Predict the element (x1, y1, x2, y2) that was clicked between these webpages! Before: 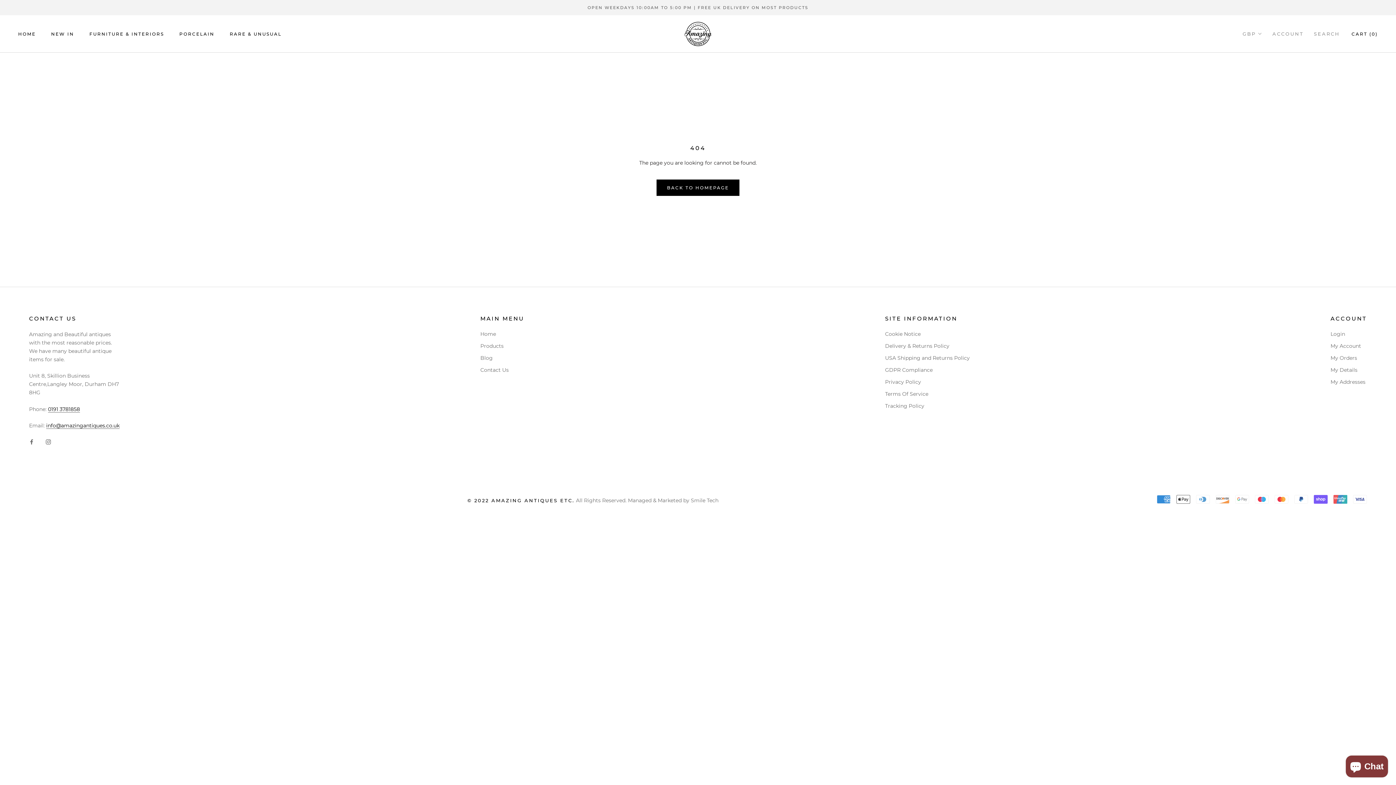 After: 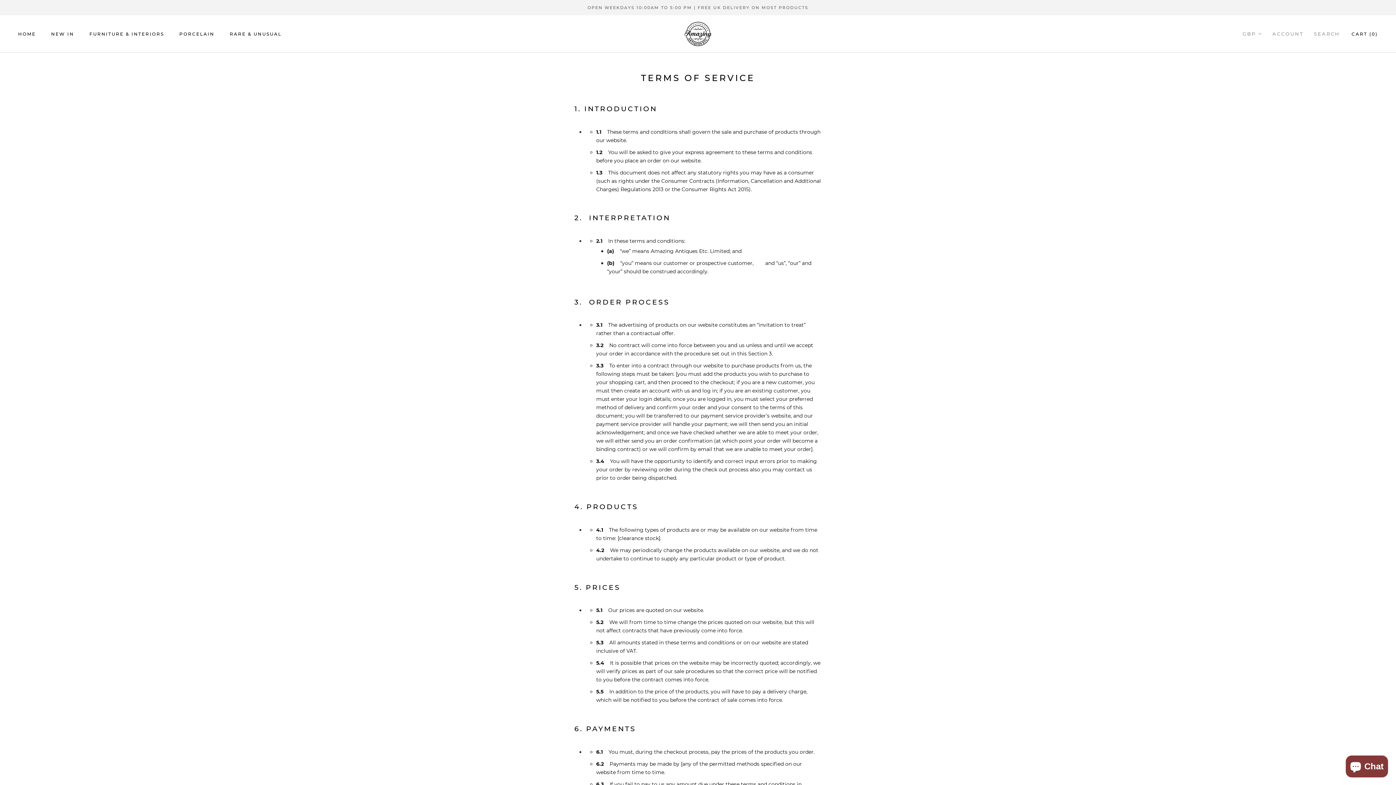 Action: bbox: (885, 390, 970, 398) label: Terms Of Service